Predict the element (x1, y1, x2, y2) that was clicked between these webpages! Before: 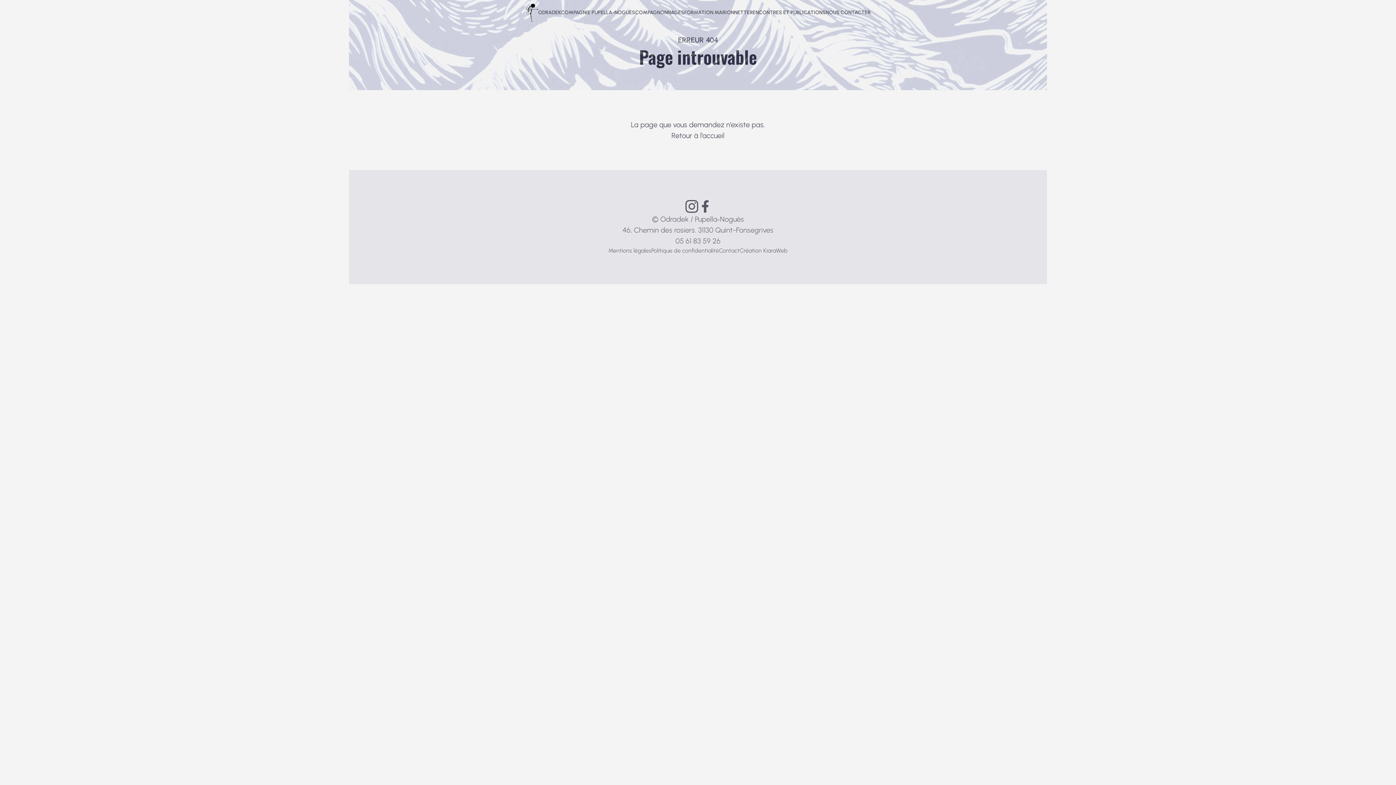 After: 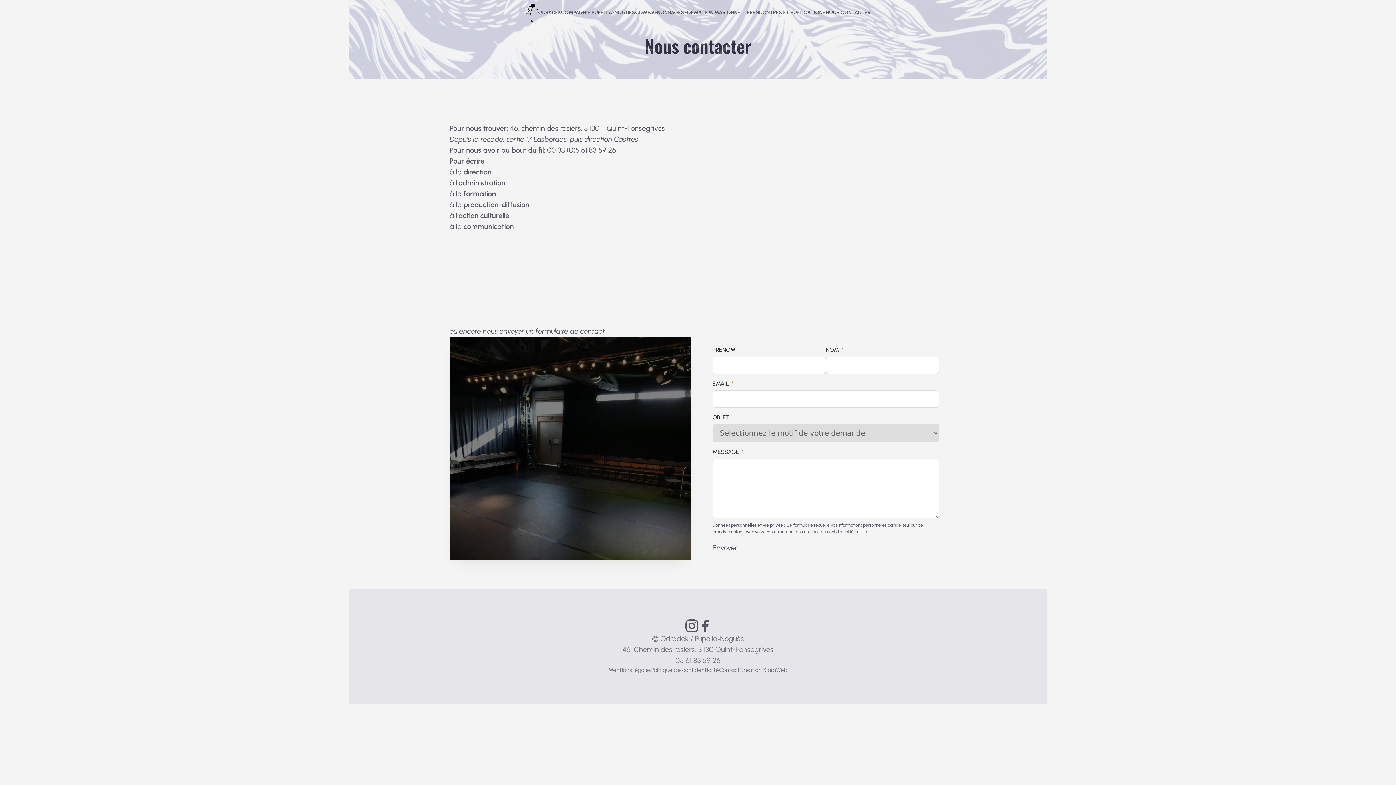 Action: label: NOUS CONTACTER bbox: (825, 9, 870, 15)